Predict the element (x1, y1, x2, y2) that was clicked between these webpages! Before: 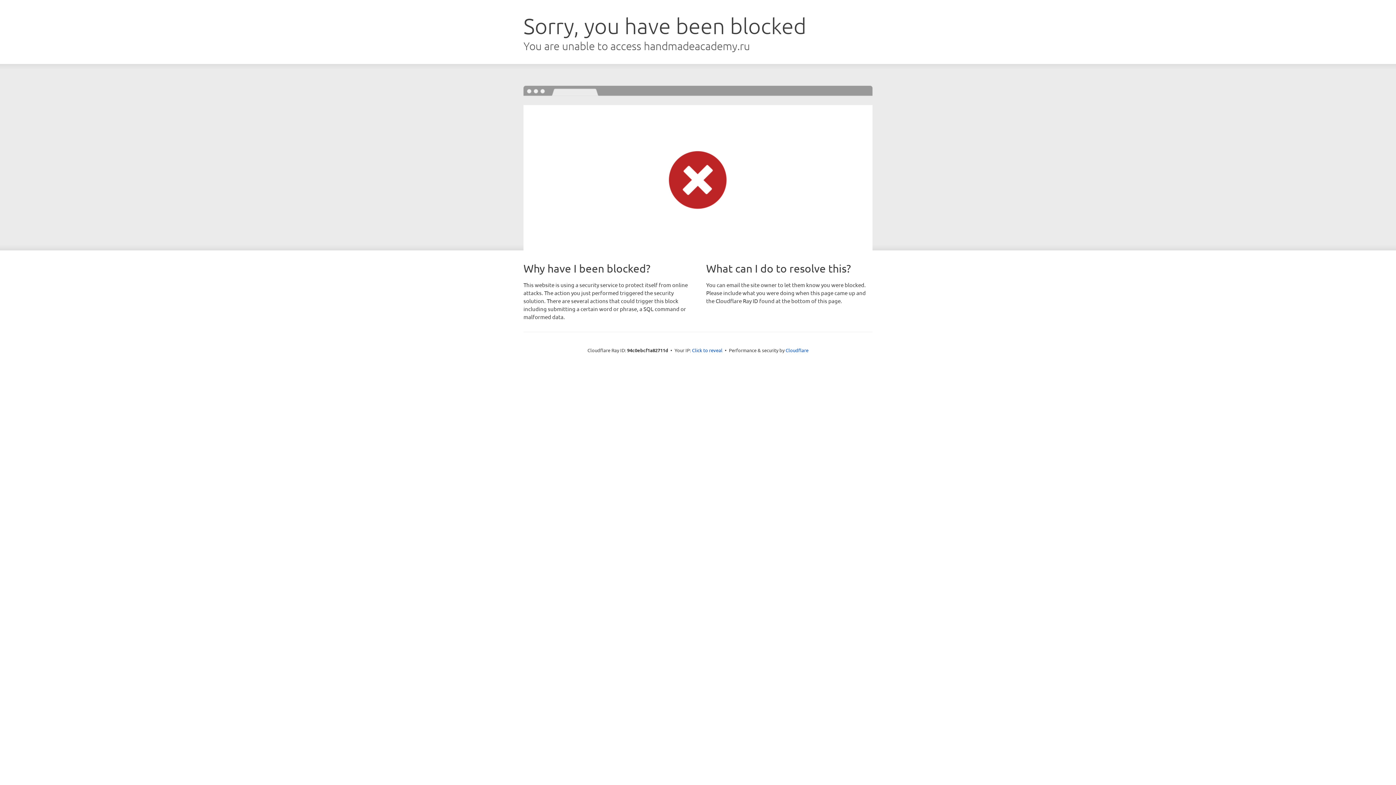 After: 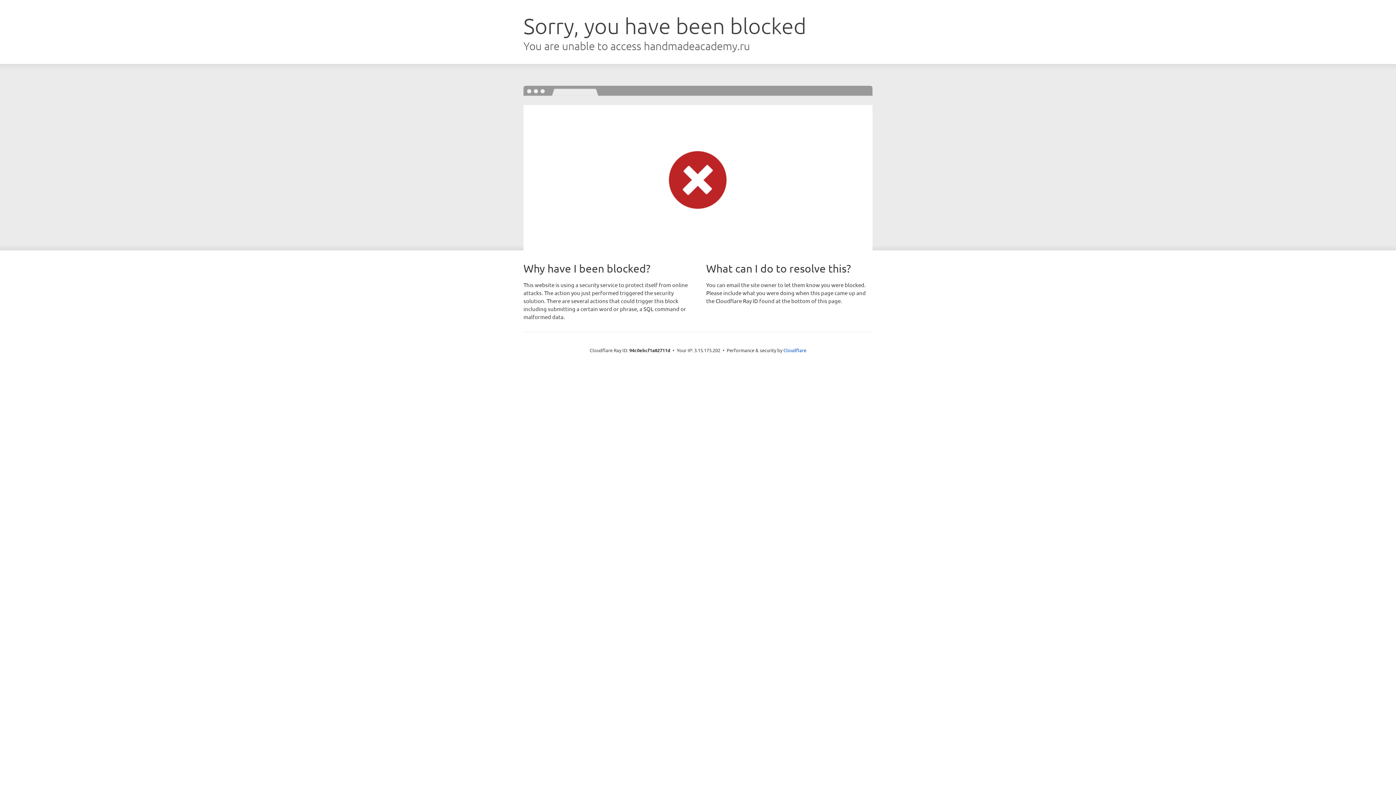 Action: bbox: (692, 346, 722, 353) label: Click to reveal